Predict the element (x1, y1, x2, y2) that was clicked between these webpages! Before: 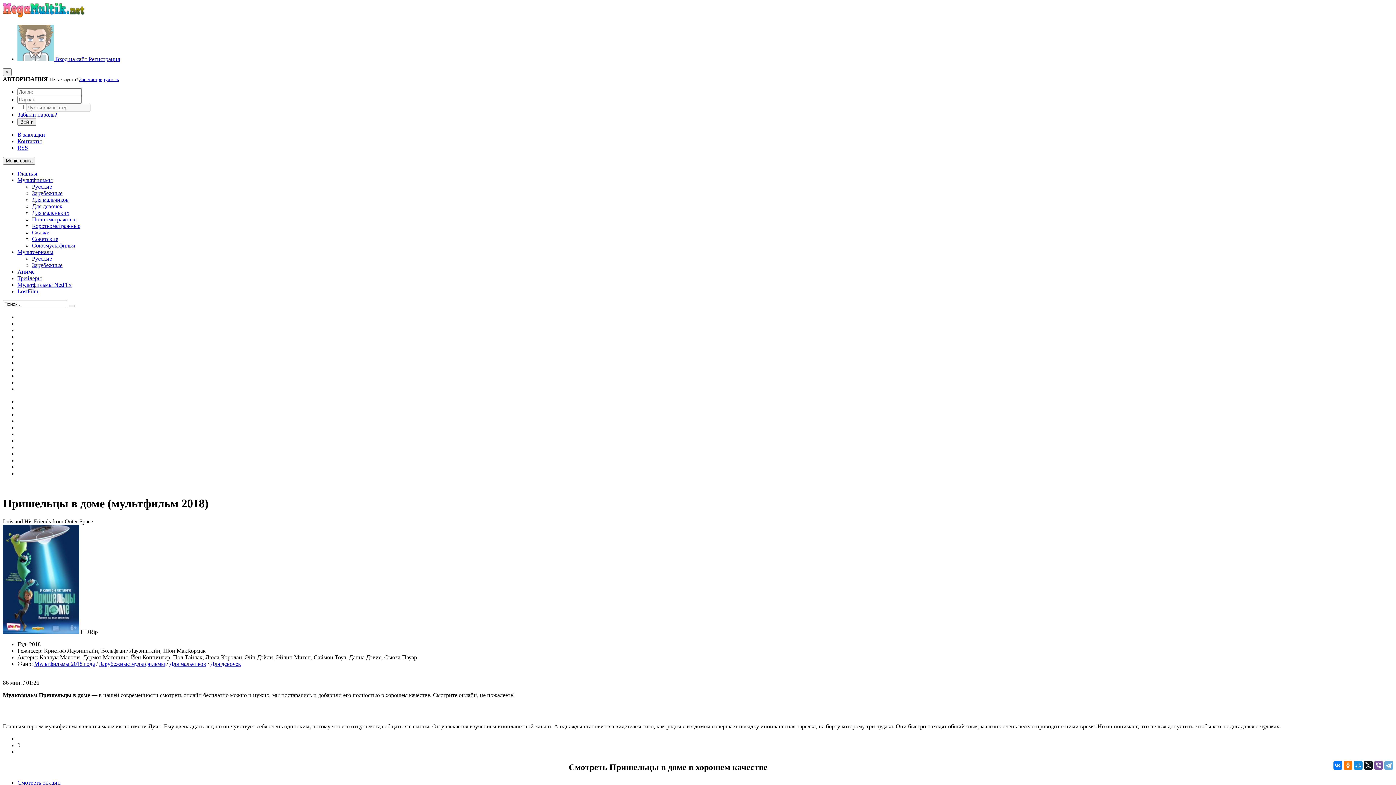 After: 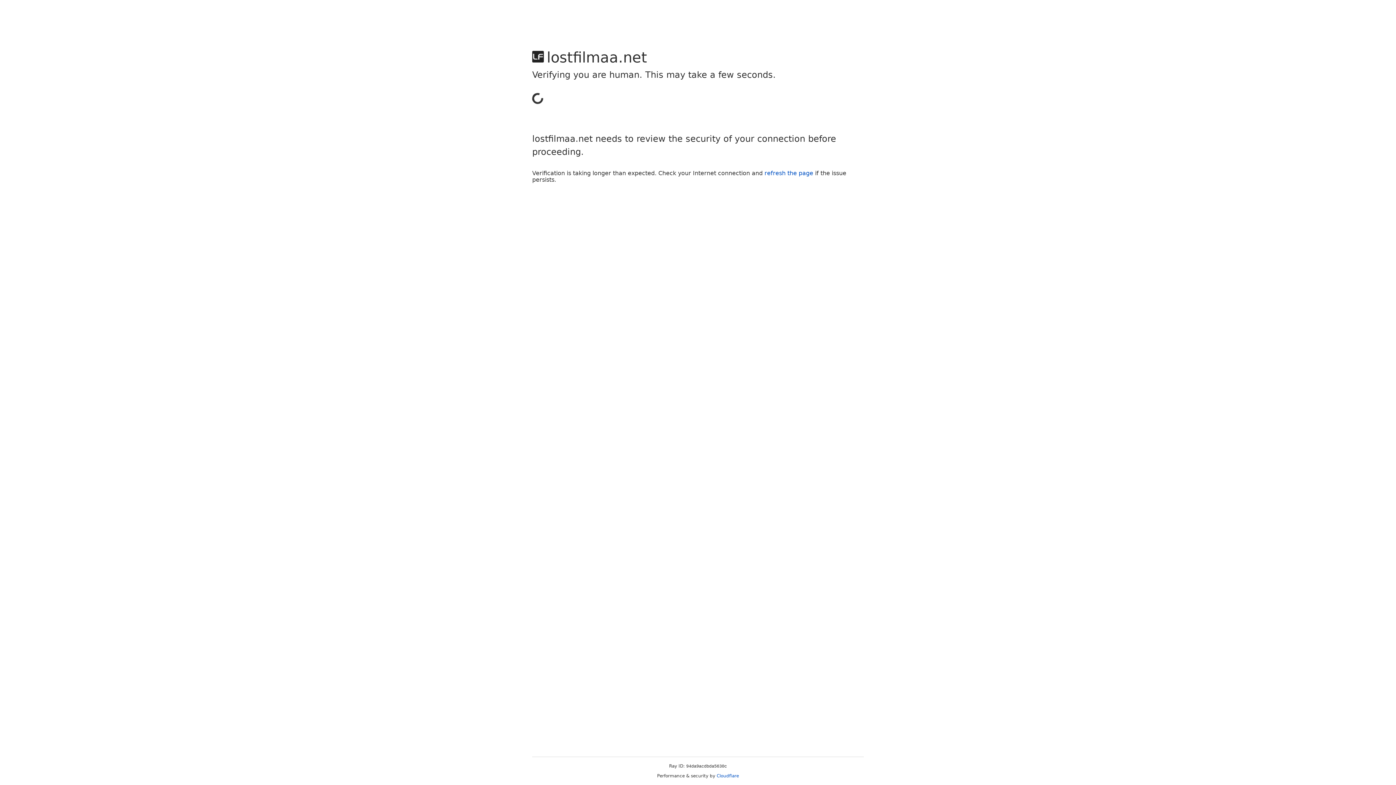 Action: label: LostFilm bbox: (17, 288, 38, 294)